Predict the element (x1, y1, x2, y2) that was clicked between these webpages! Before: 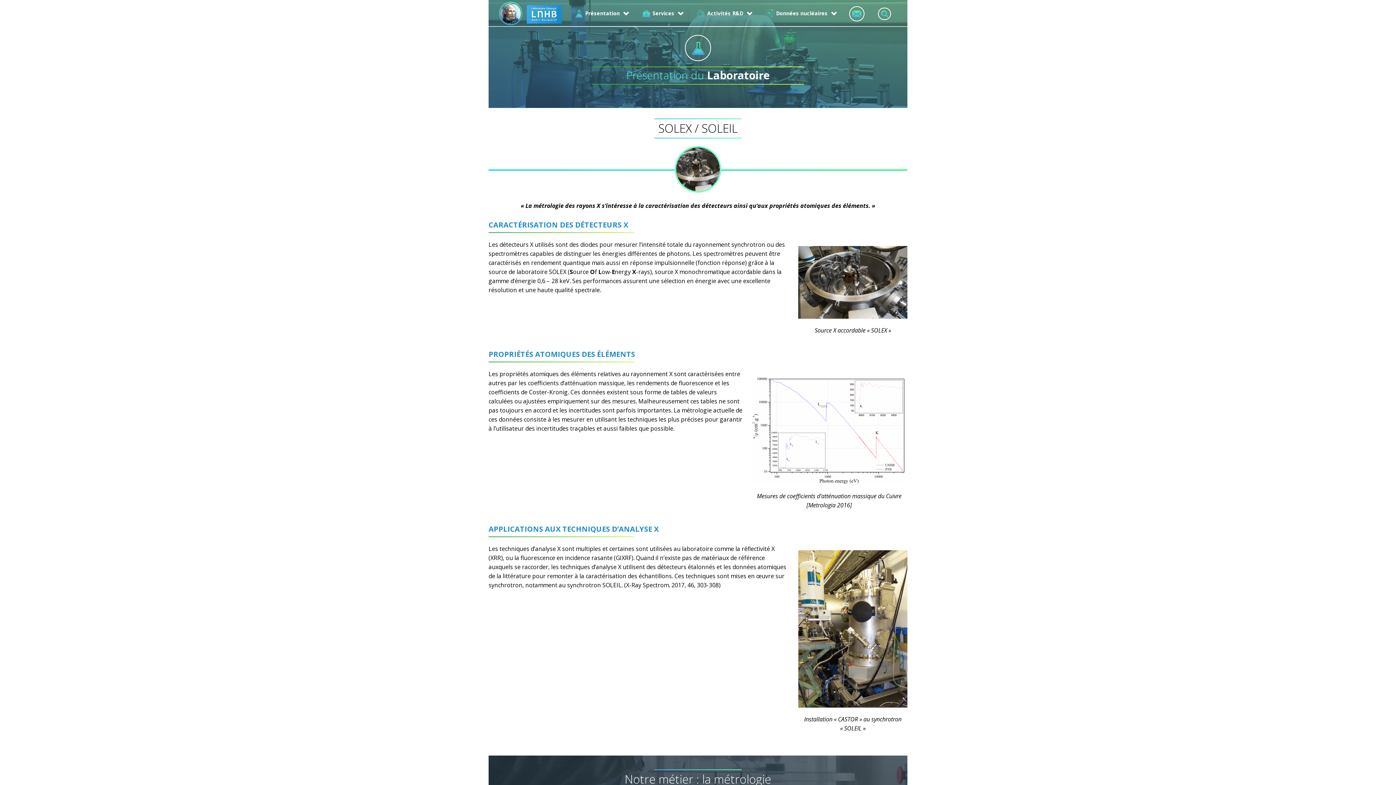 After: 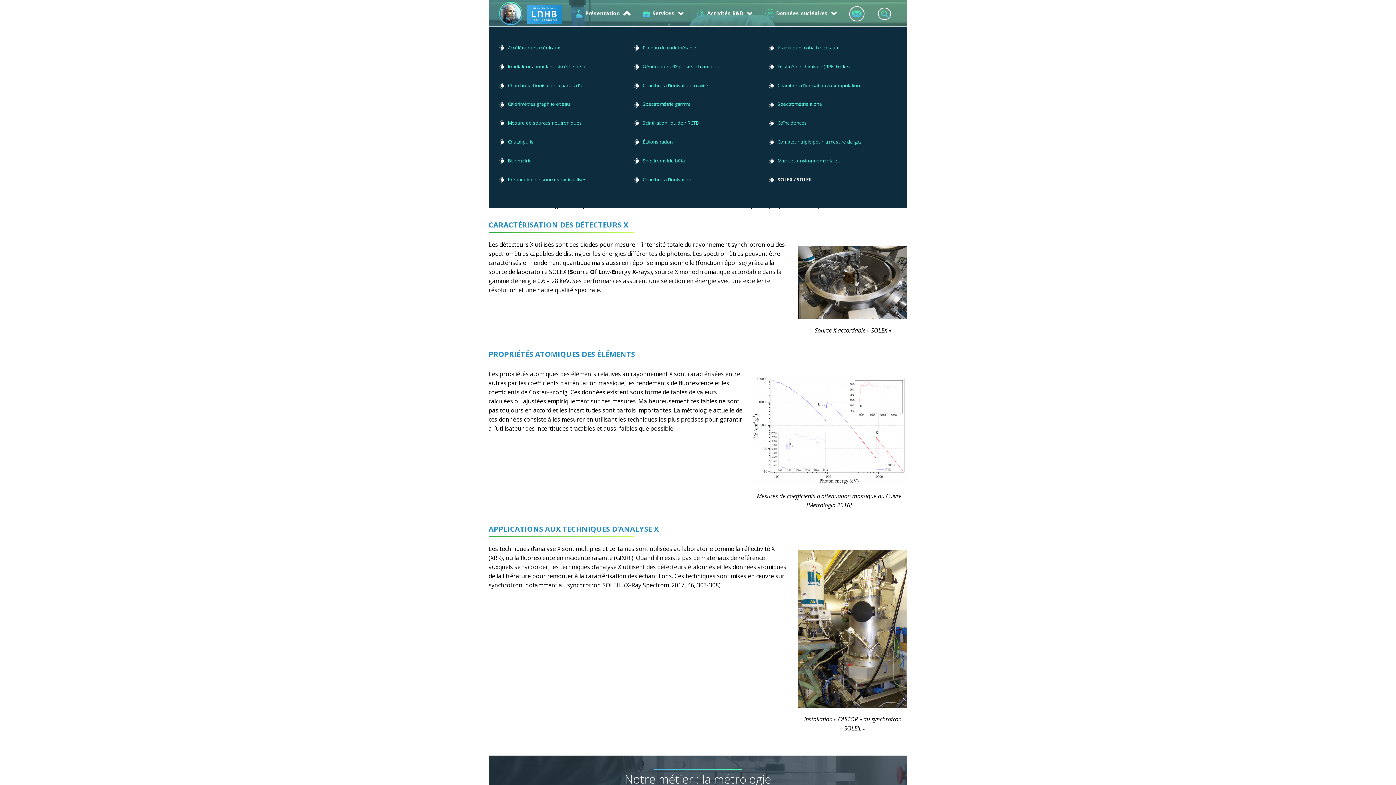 Action: bbox: (620, 7, 630, 18) label: expand child menu